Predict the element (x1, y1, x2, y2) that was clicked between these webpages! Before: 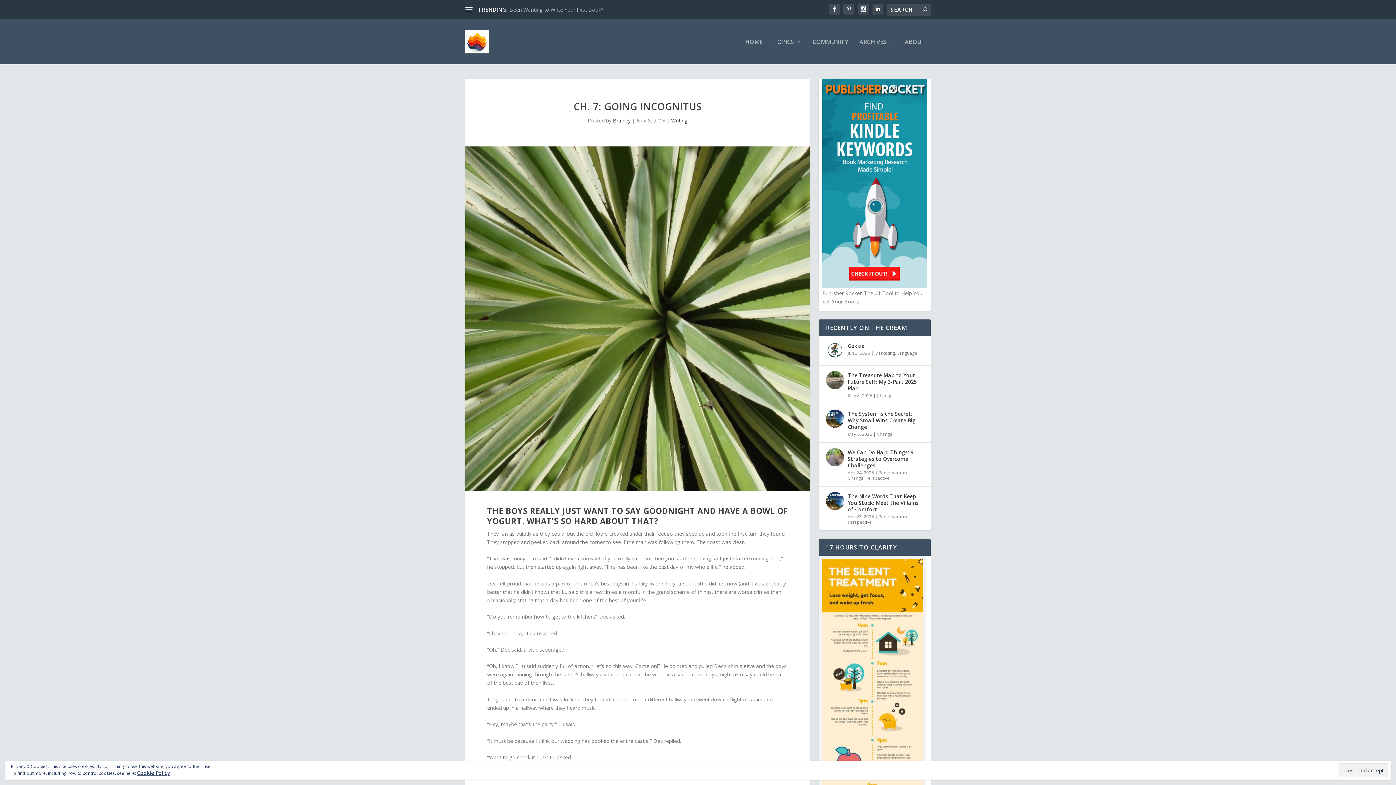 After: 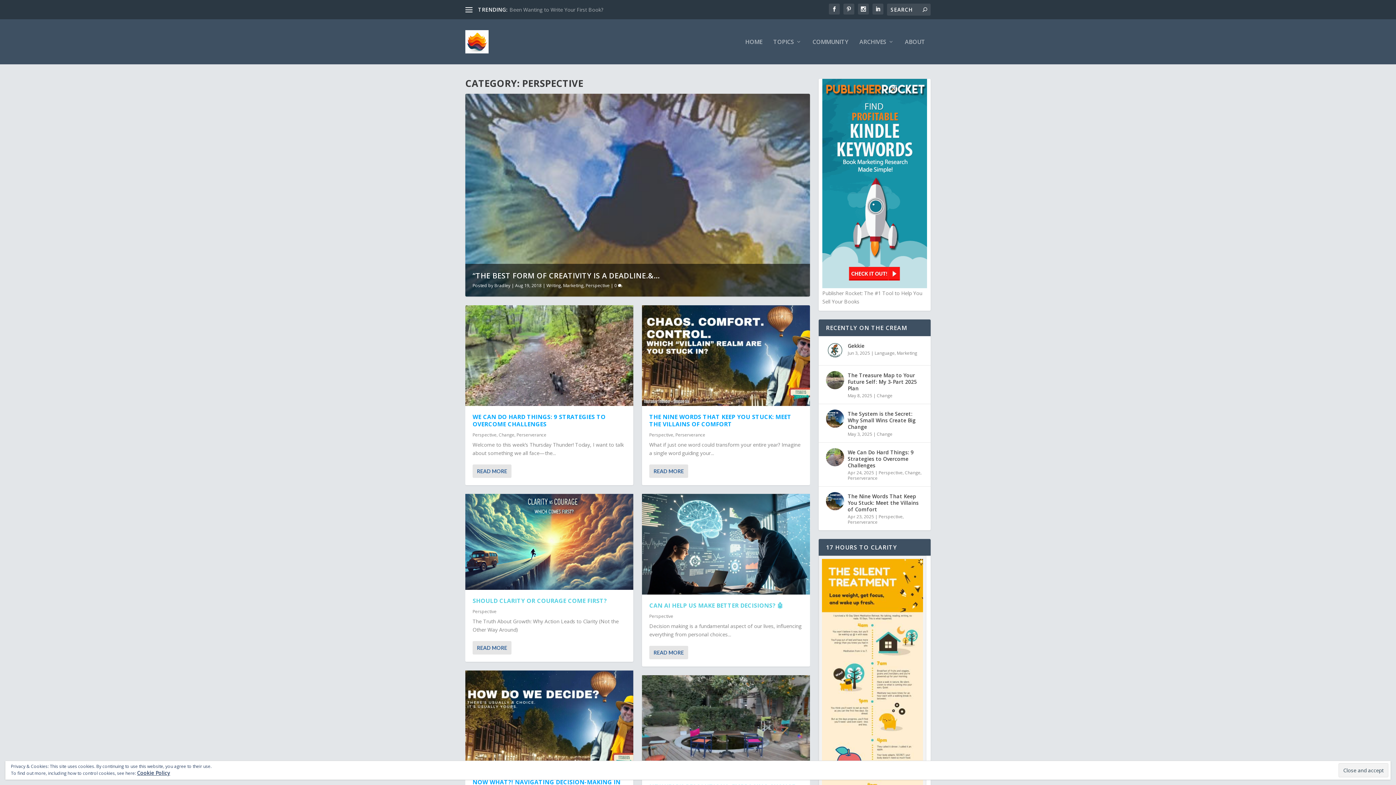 Action: bbox: (865, 475, 889, 481) label: Perspective